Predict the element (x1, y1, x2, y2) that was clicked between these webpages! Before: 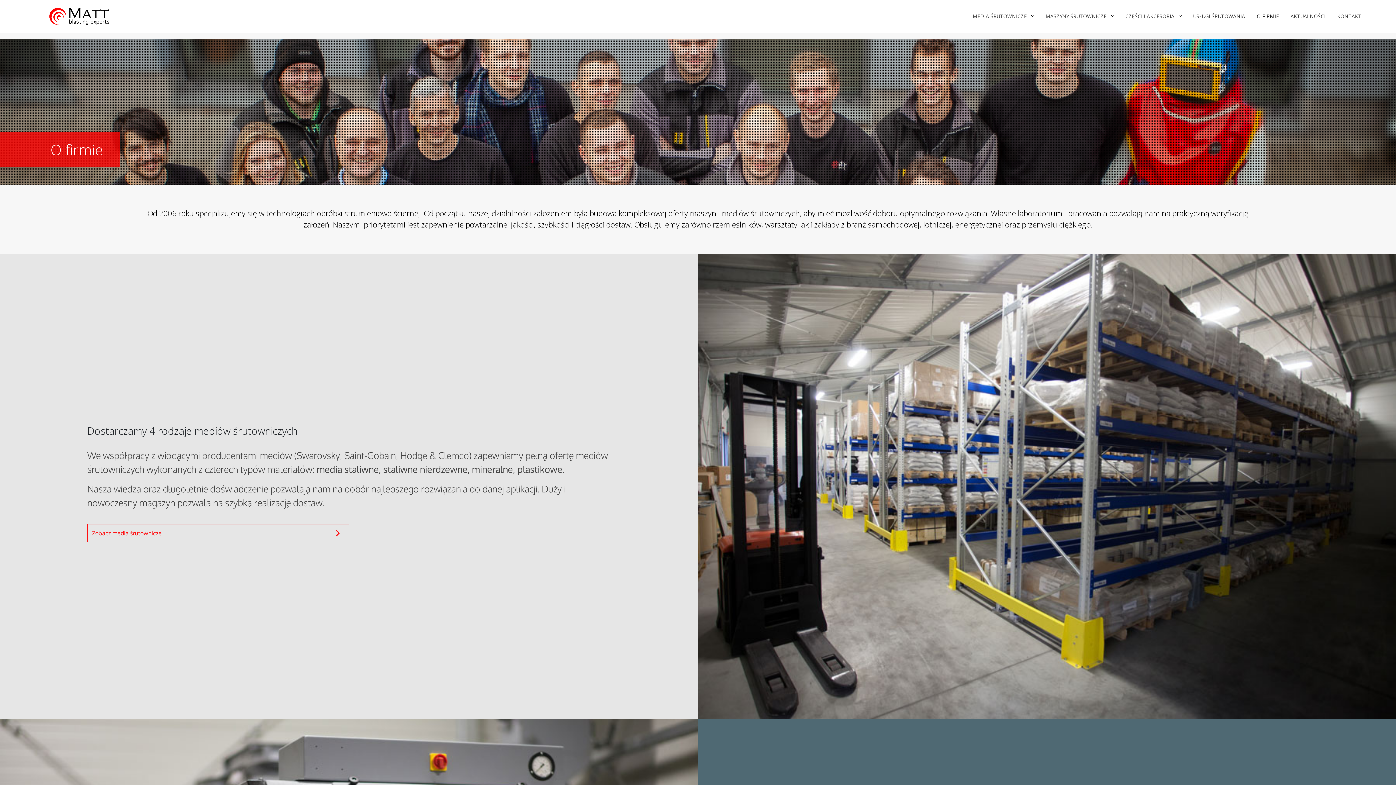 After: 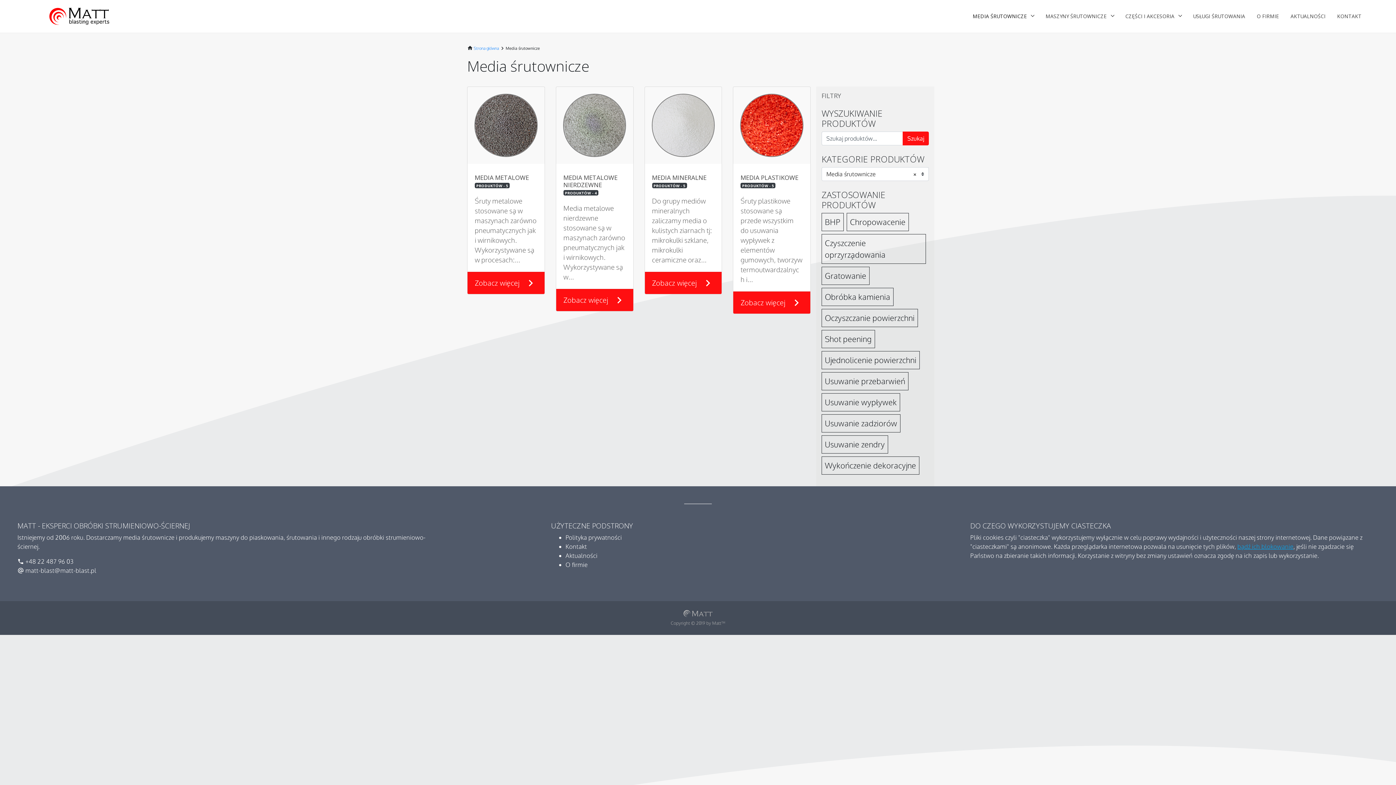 Action: label: MEDIA ŚRUTOWNICZE bbox: (967, 6, 1040, 25)